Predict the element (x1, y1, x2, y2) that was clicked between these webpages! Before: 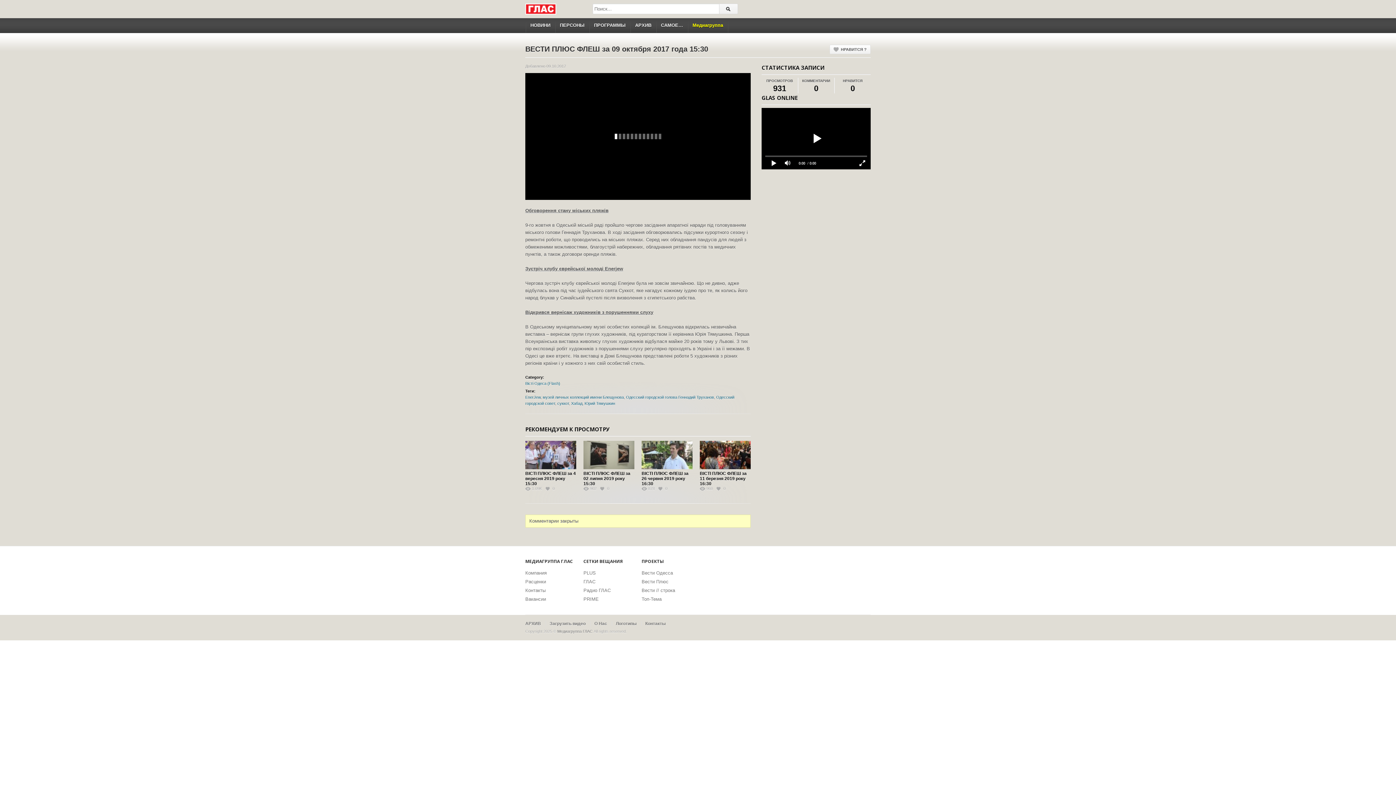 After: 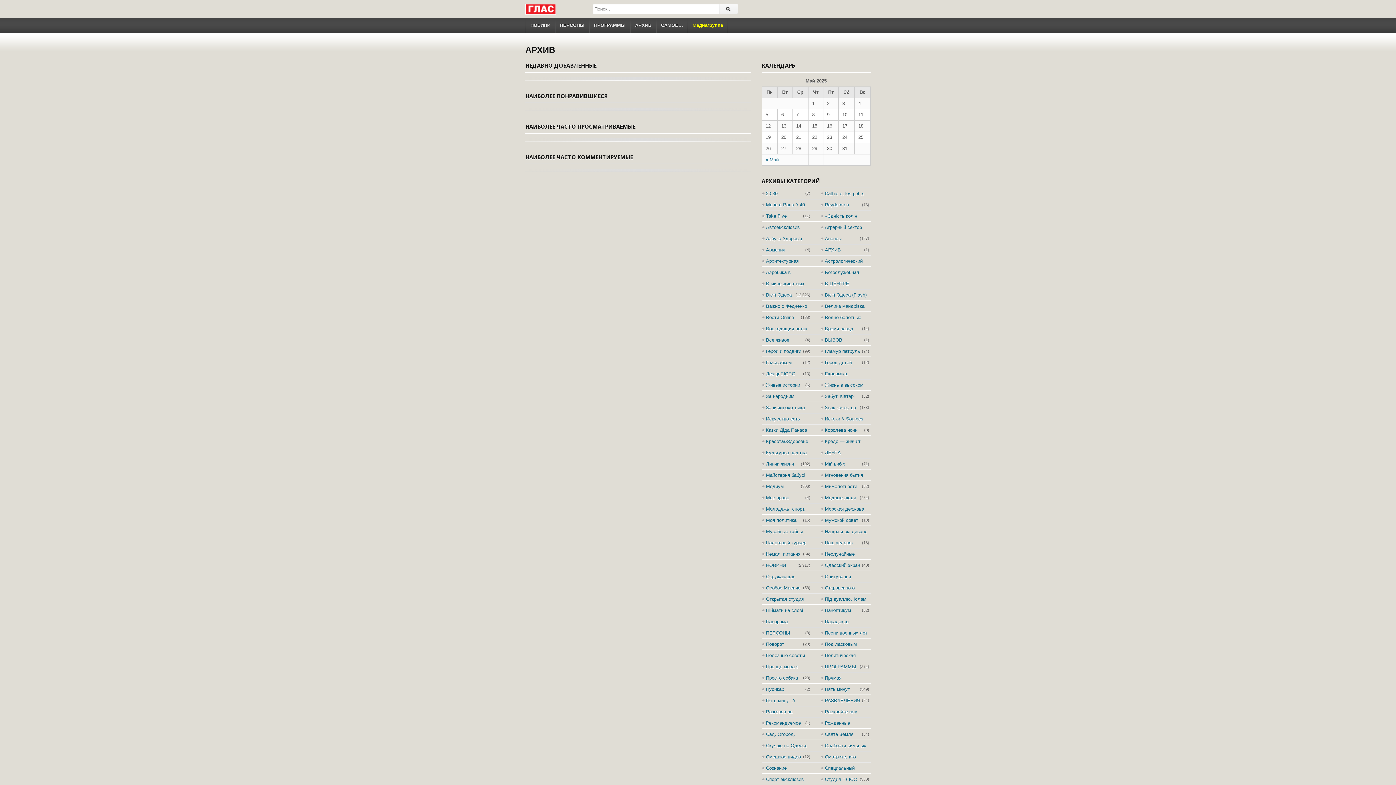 Action: label: АРХИВ bbox: (525, 621, 541, 626)